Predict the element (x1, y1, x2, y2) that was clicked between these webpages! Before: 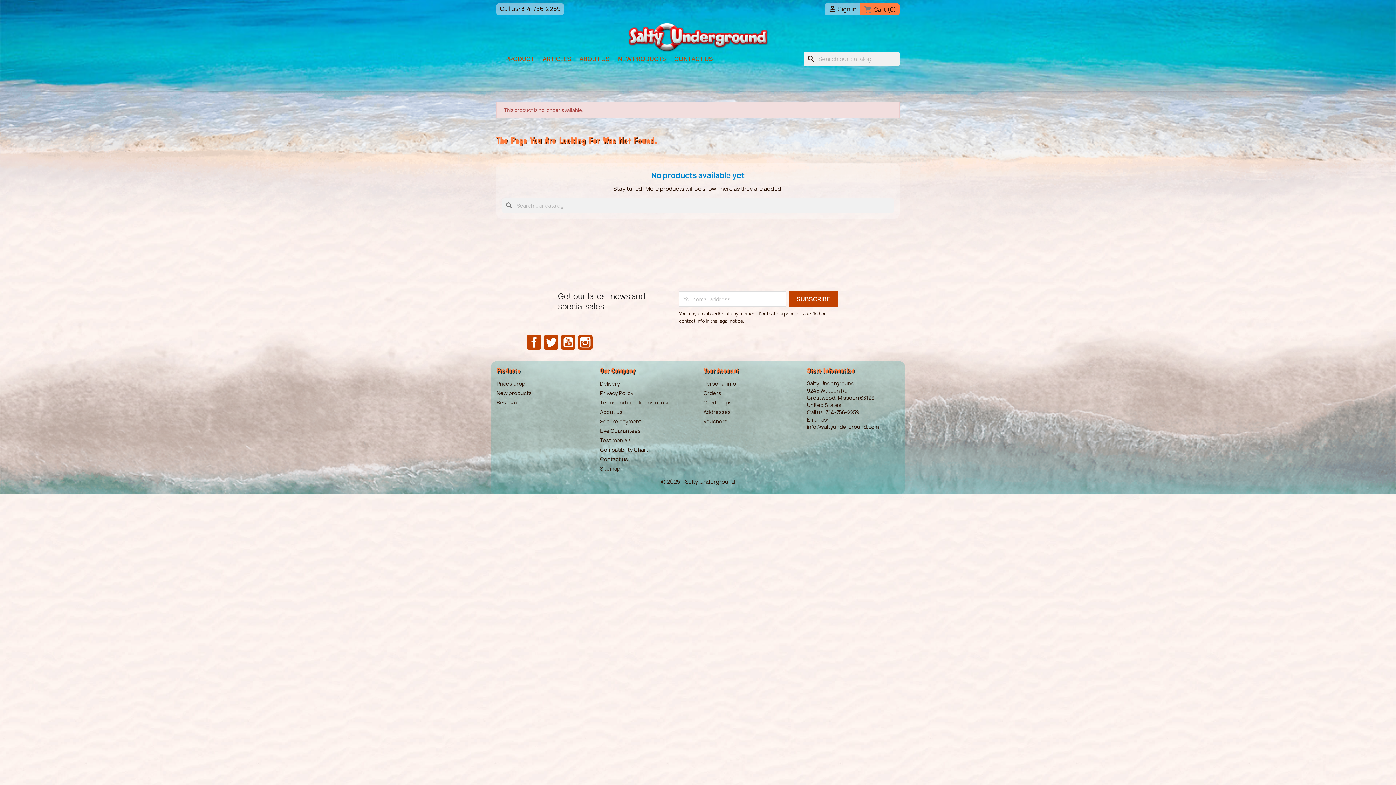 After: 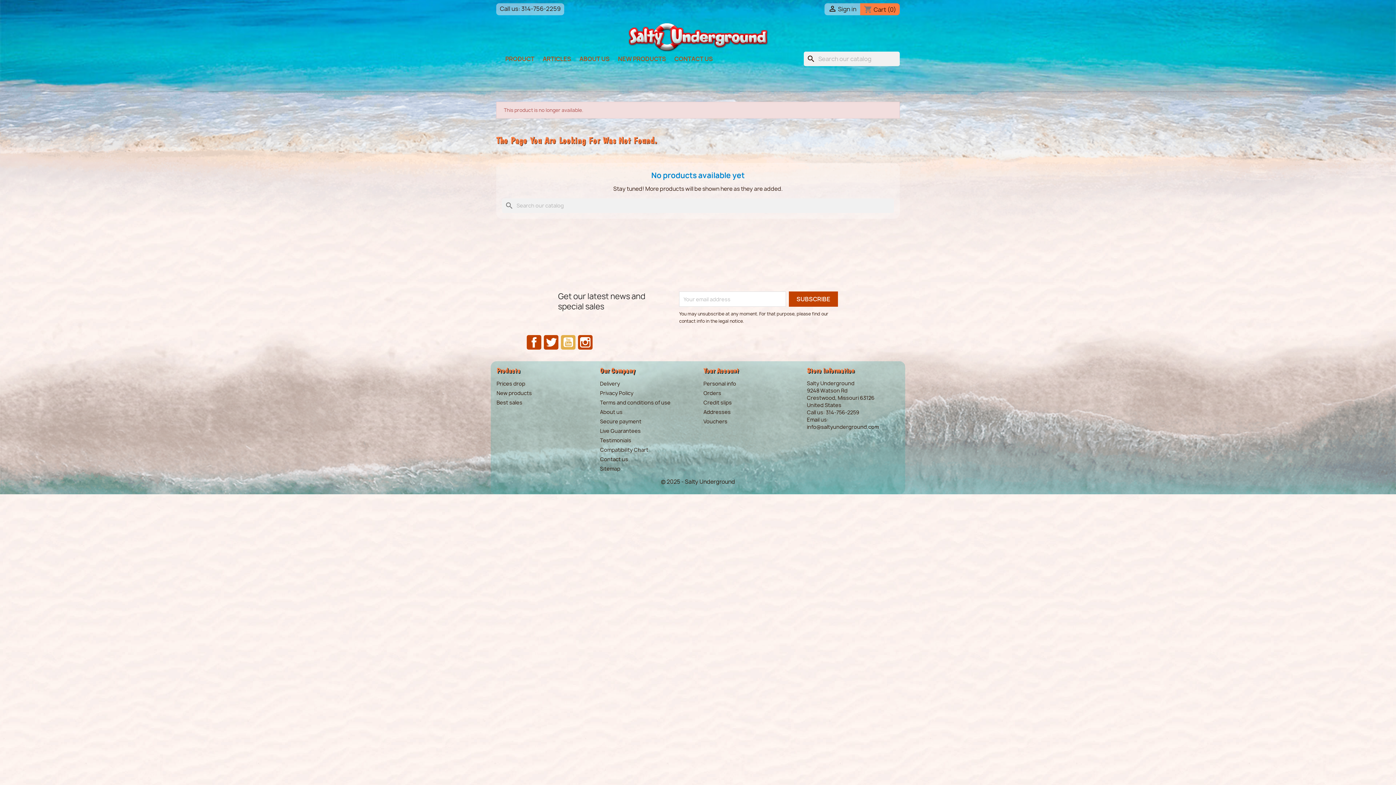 Action: label: YouTube bbox: (561, 335, 575, 349)